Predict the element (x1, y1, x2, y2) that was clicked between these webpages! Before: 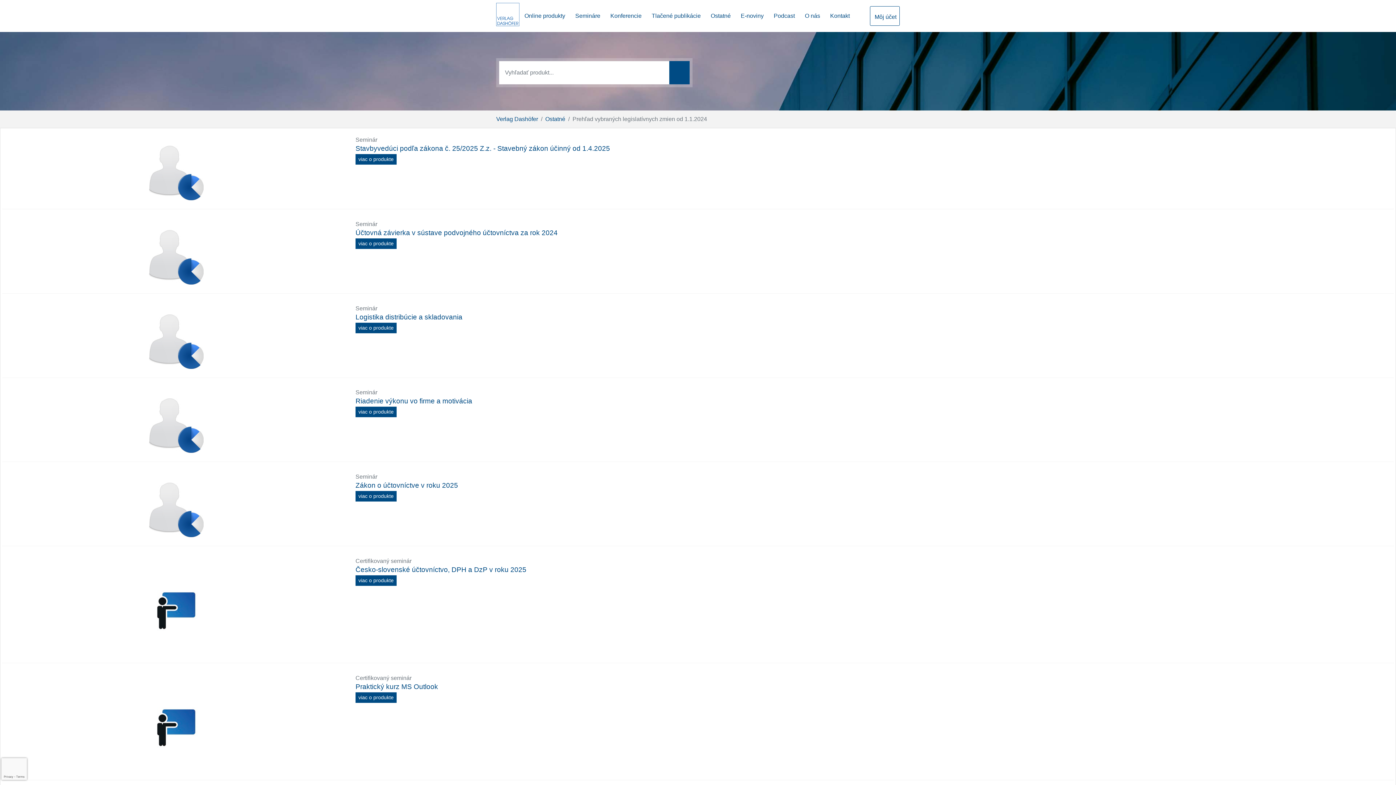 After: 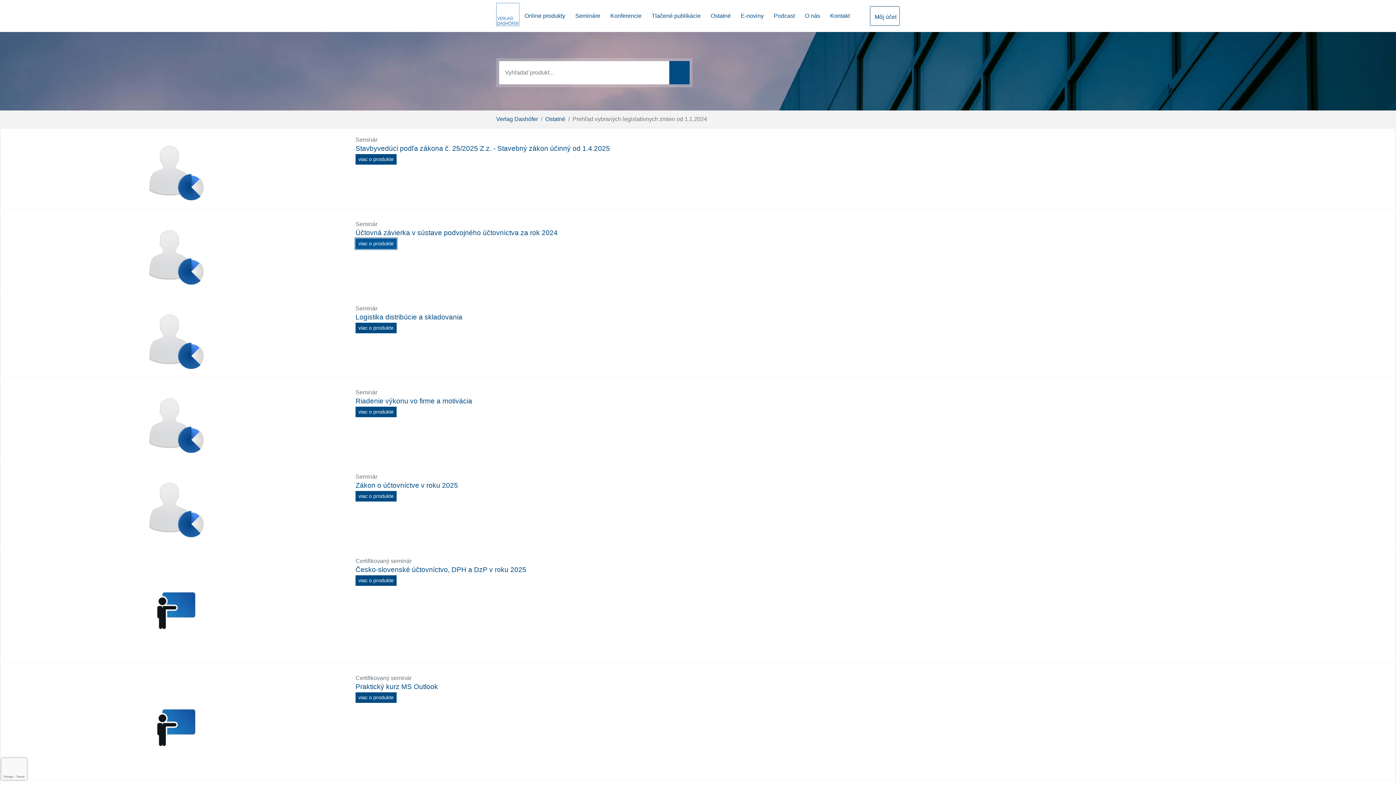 Action: bbox: (355, 238, 396, 249) label: viac o produkte